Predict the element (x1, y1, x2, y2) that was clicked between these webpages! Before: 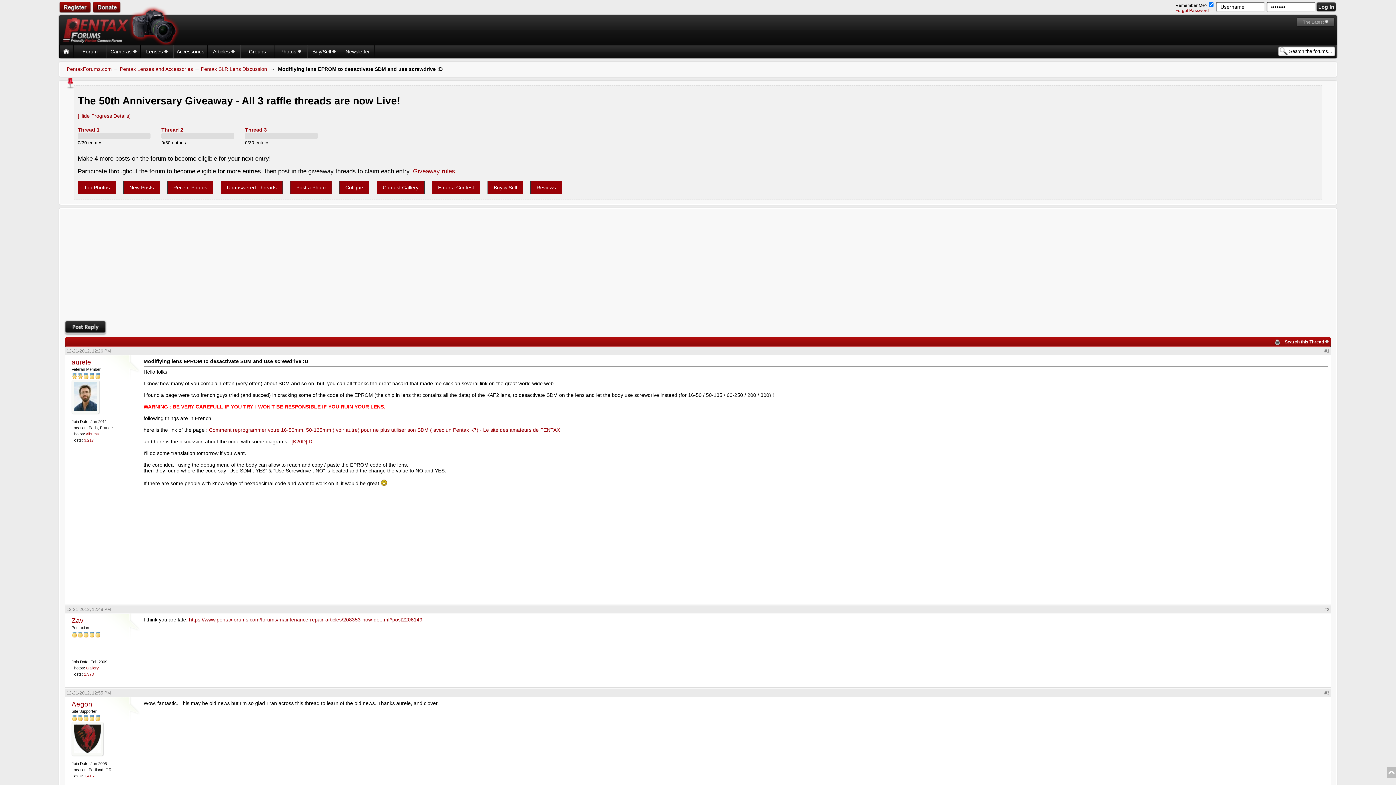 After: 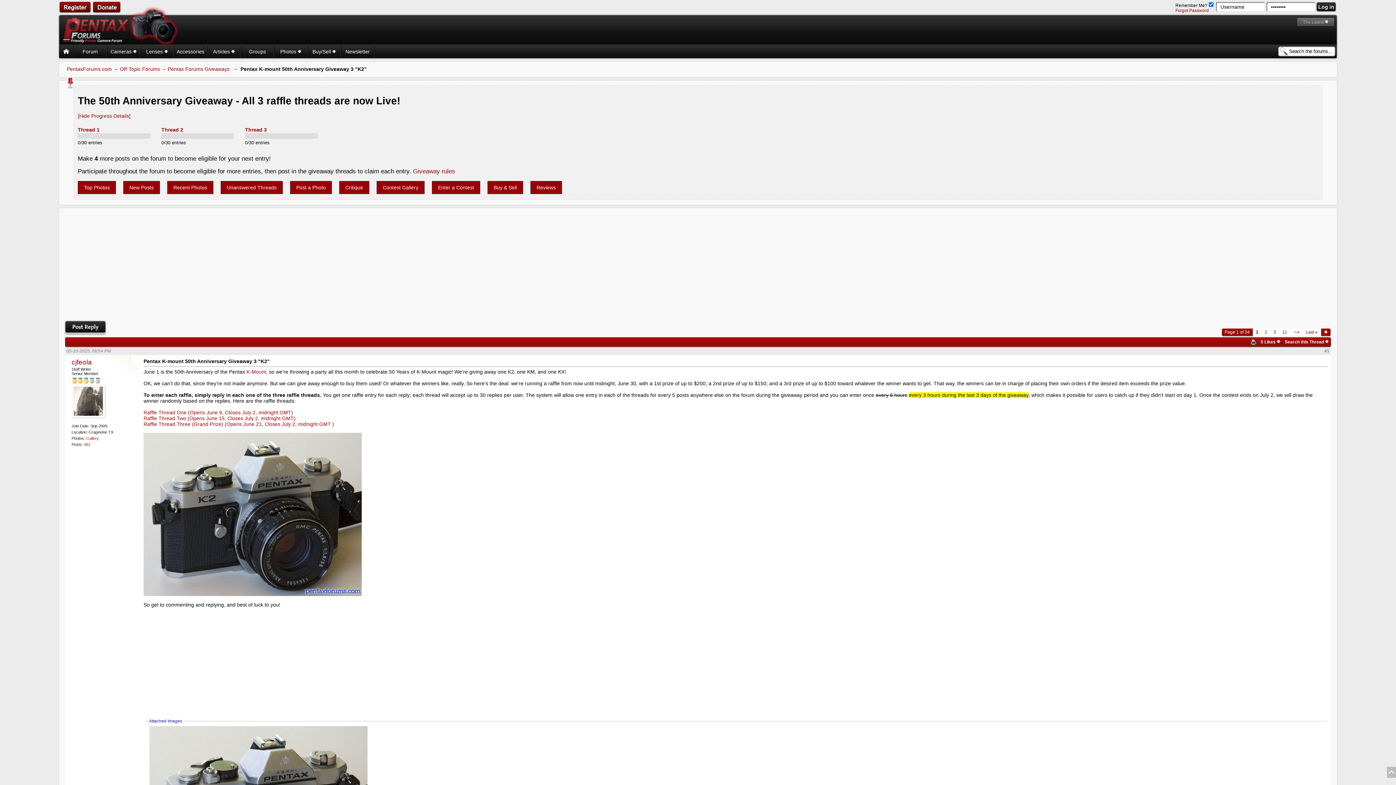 Action: bbox: (245, 126, 317, 132) label: Thread 3